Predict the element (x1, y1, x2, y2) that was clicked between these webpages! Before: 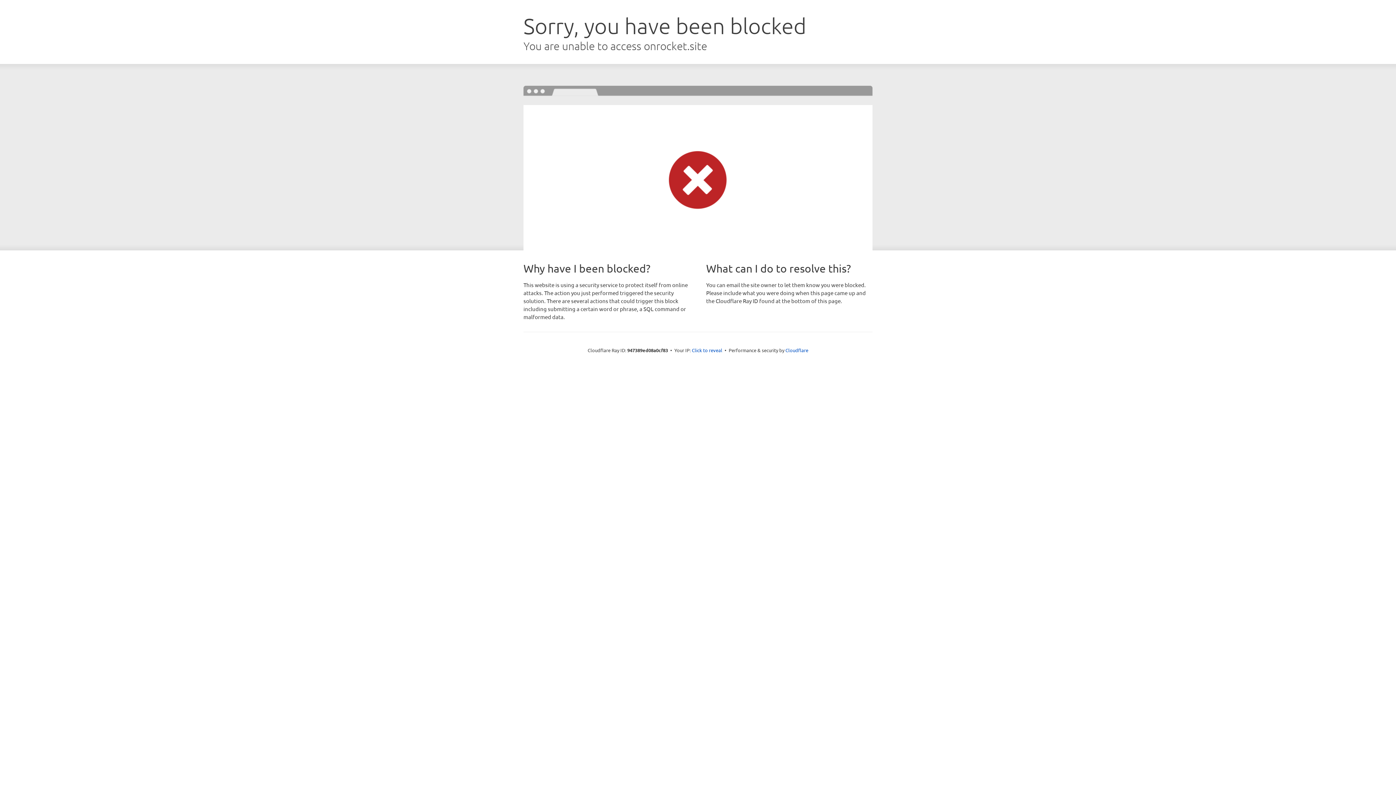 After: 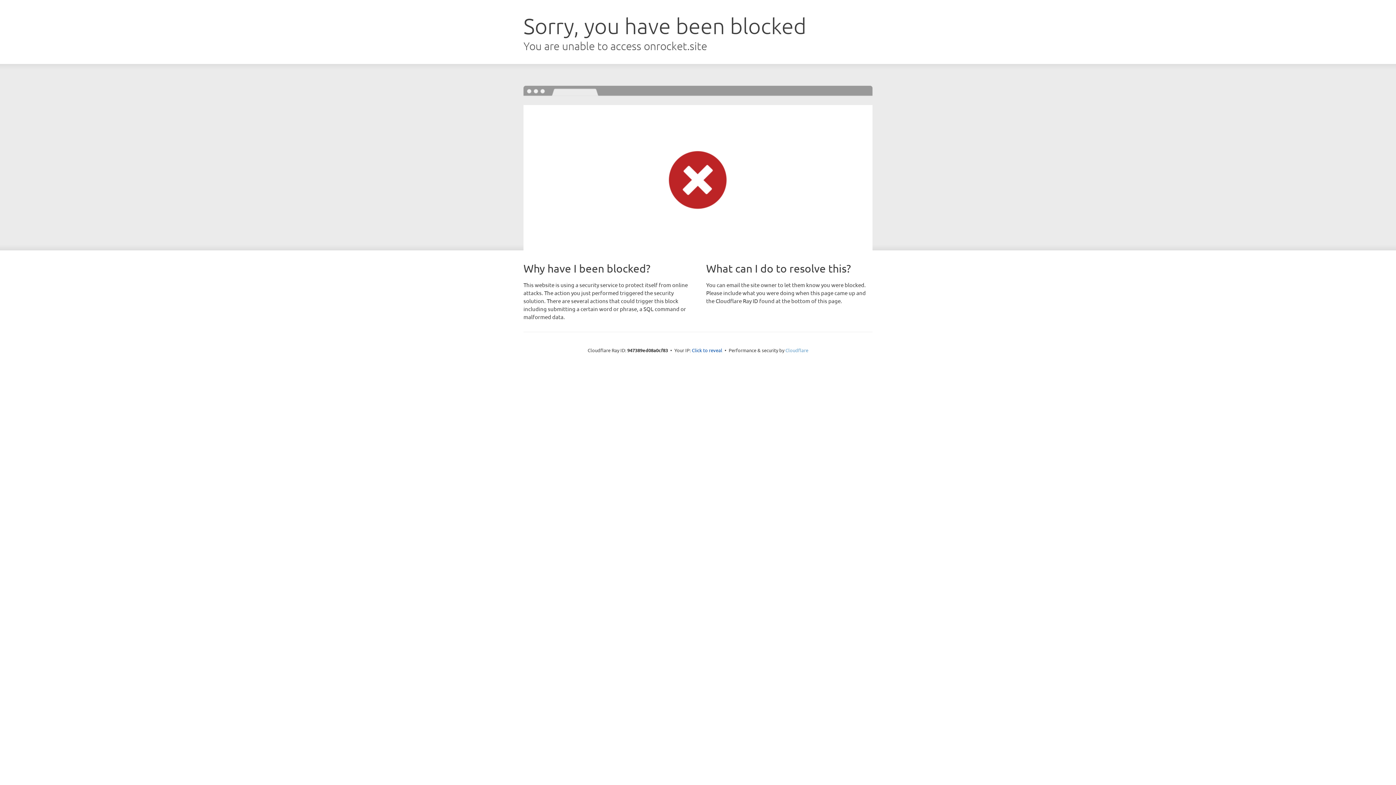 Action: bbox: (785, 347, 808, 353) label: Cloudflare